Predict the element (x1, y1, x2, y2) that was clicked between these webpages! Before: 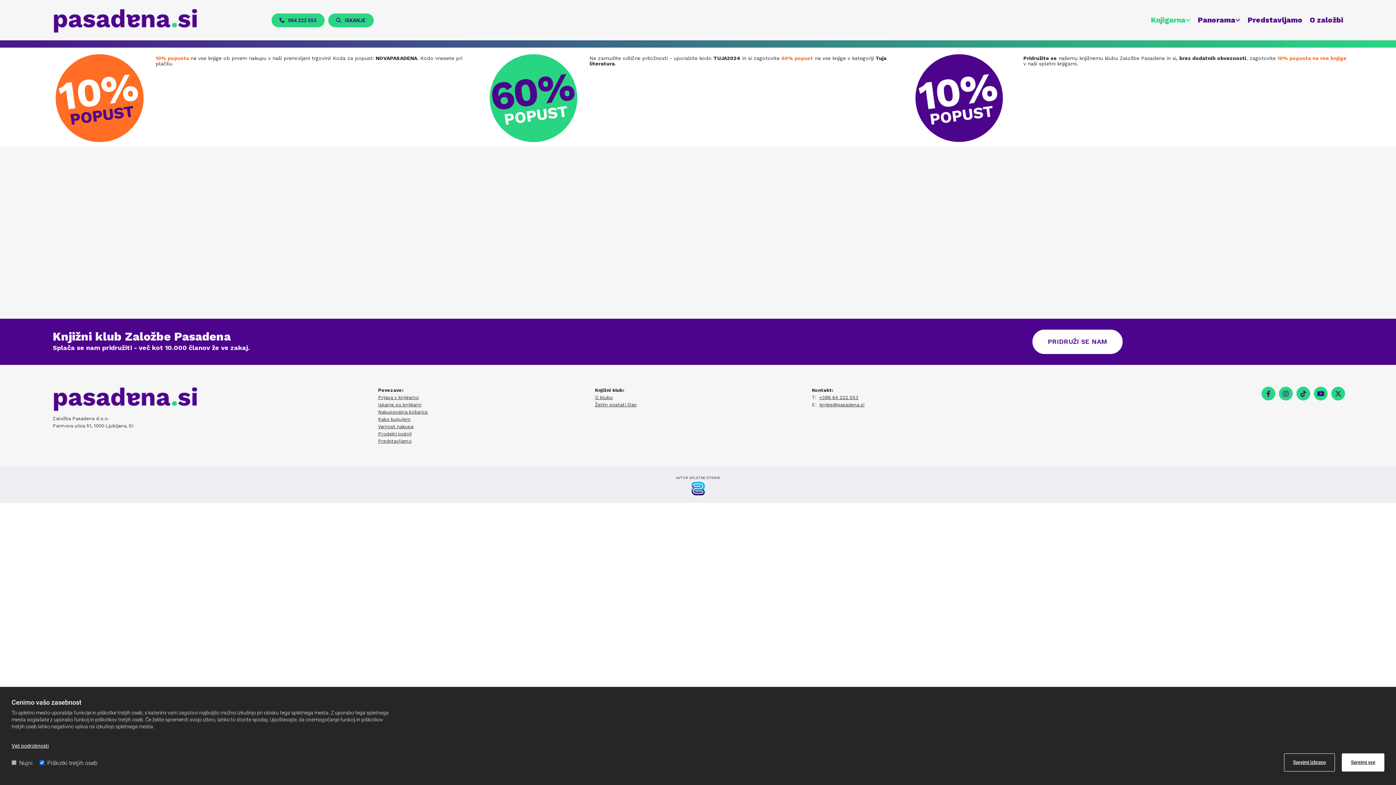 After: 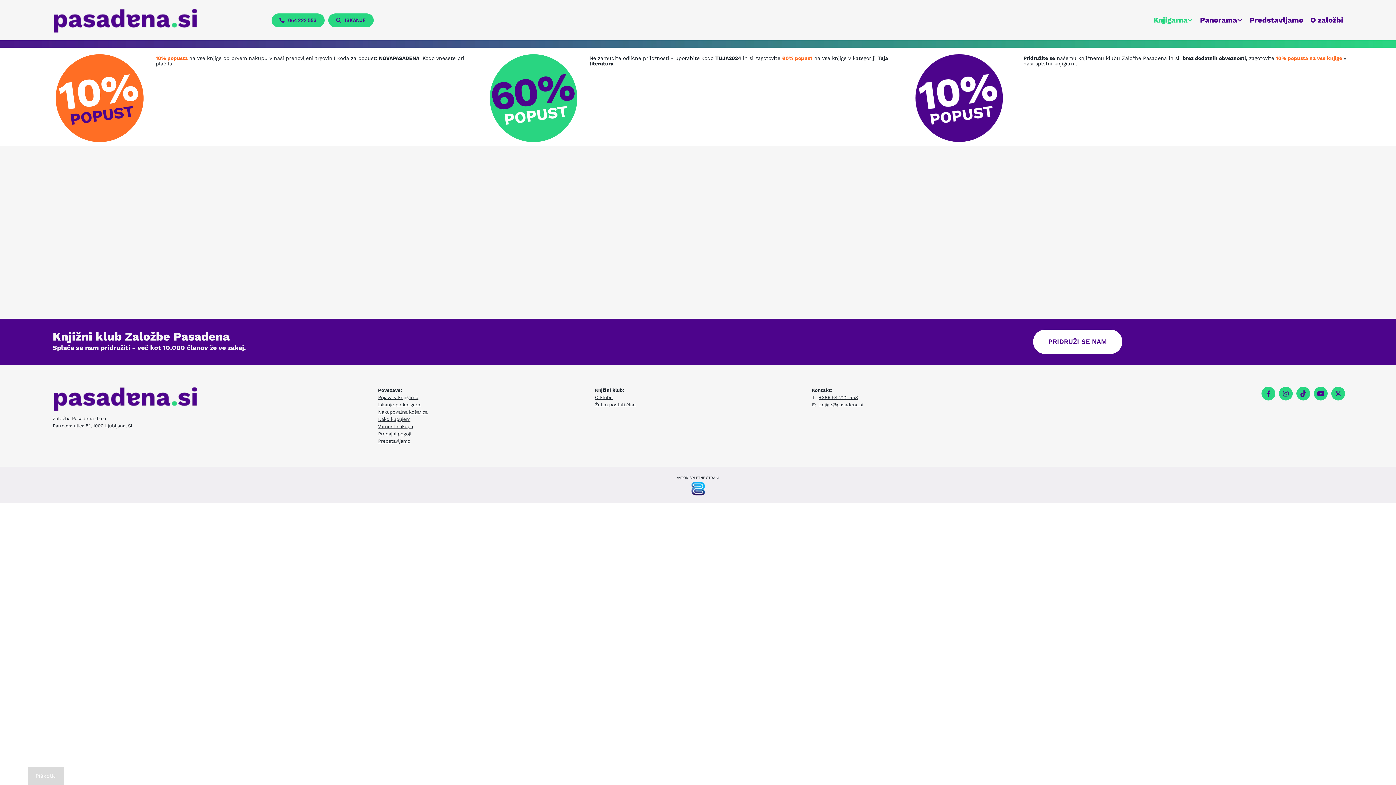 Action: label: Prenovljena spletna knjigarna bbox: (47, 53, 155, 142)